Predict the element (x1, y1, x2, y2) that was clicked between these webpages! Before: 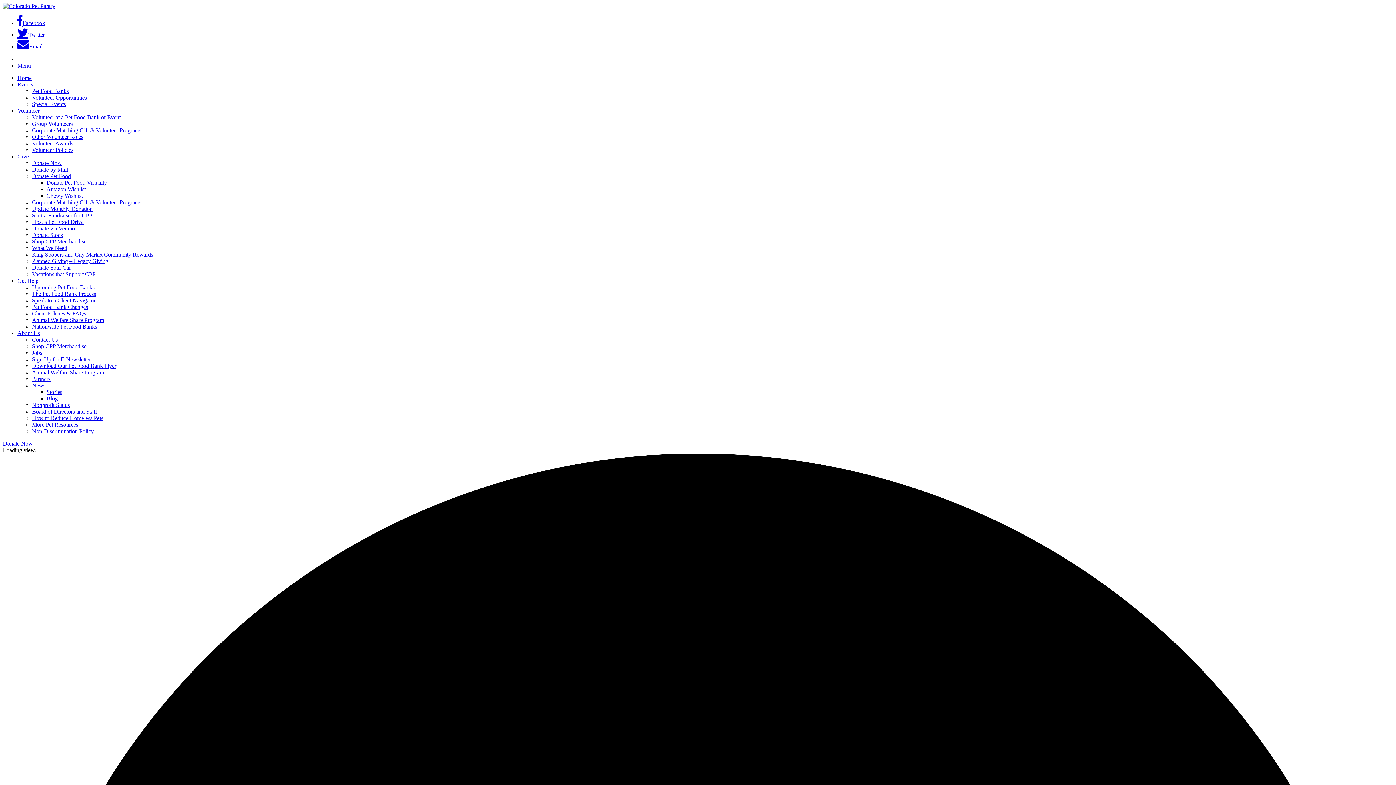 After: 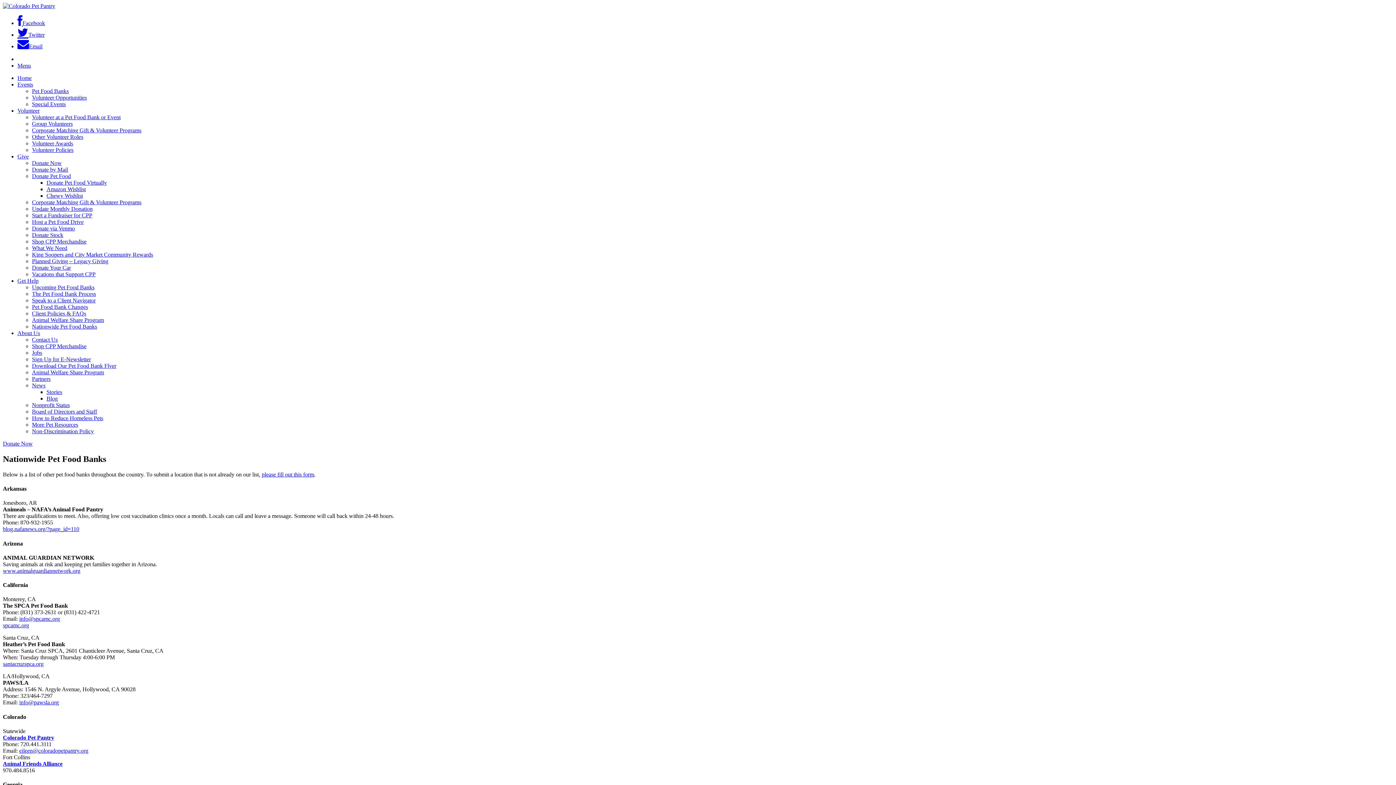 Action: label: Nationwide Pet Food Banks bbox: (32, 323, 97, 329)